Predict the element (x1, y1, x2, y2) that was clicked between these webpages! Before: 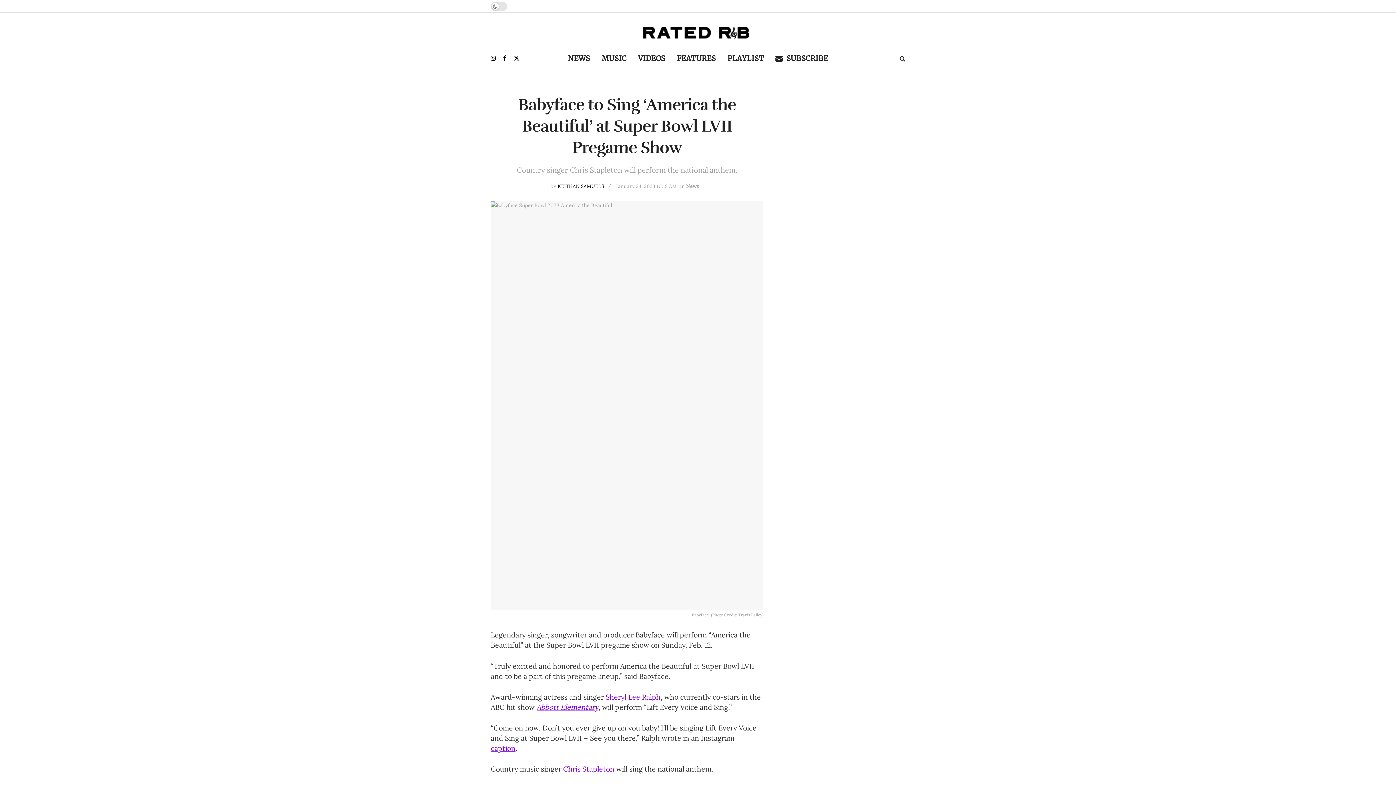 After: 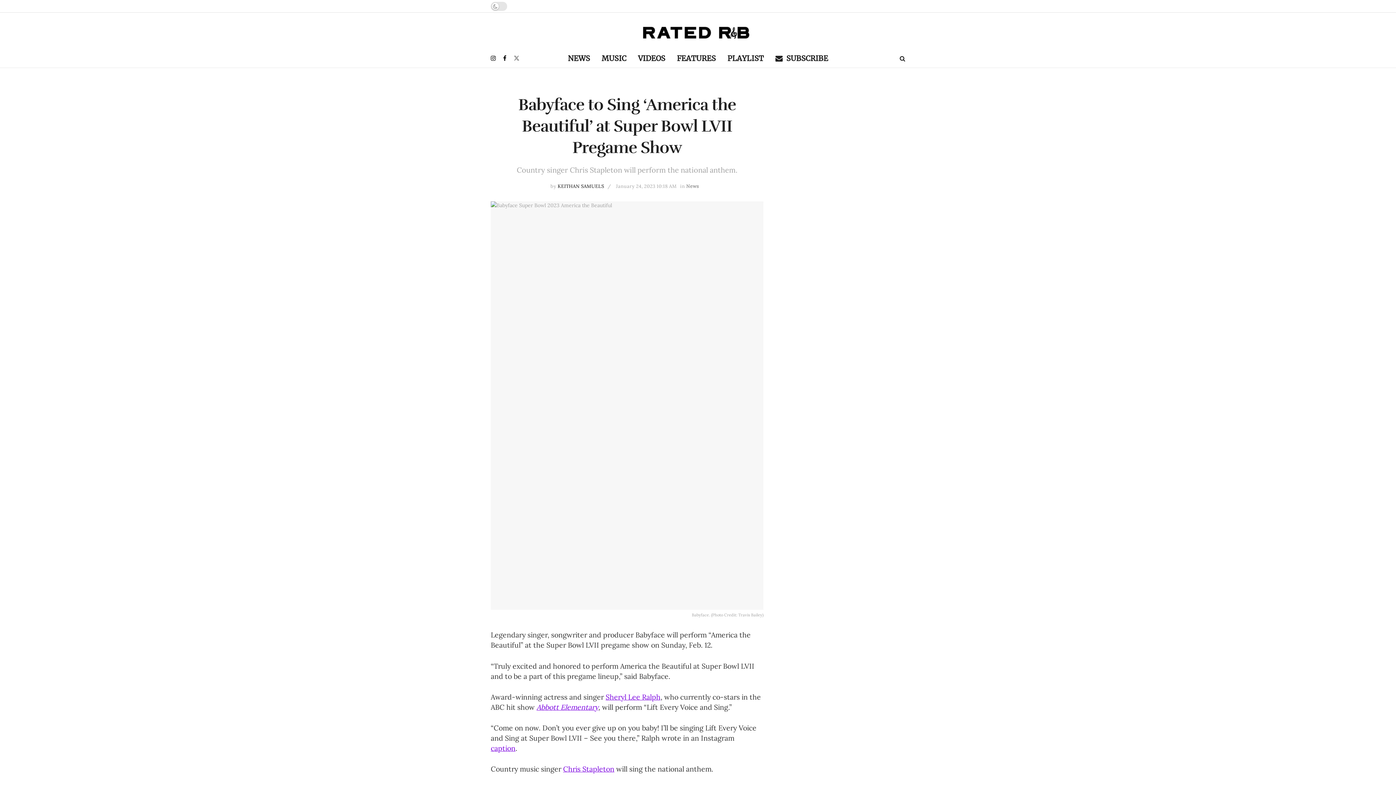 Action: label: Find us on Twitter bbox: (513, 49, 519, 67)